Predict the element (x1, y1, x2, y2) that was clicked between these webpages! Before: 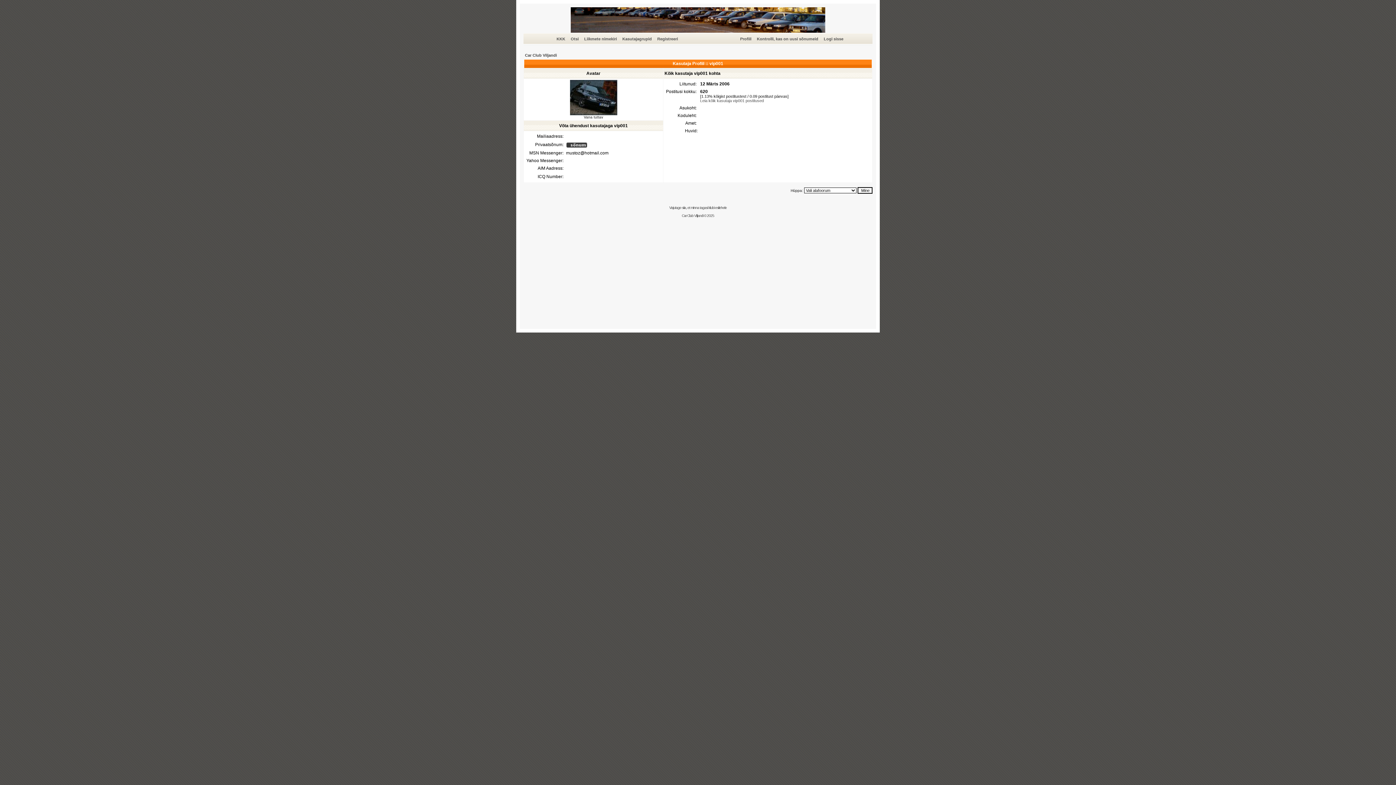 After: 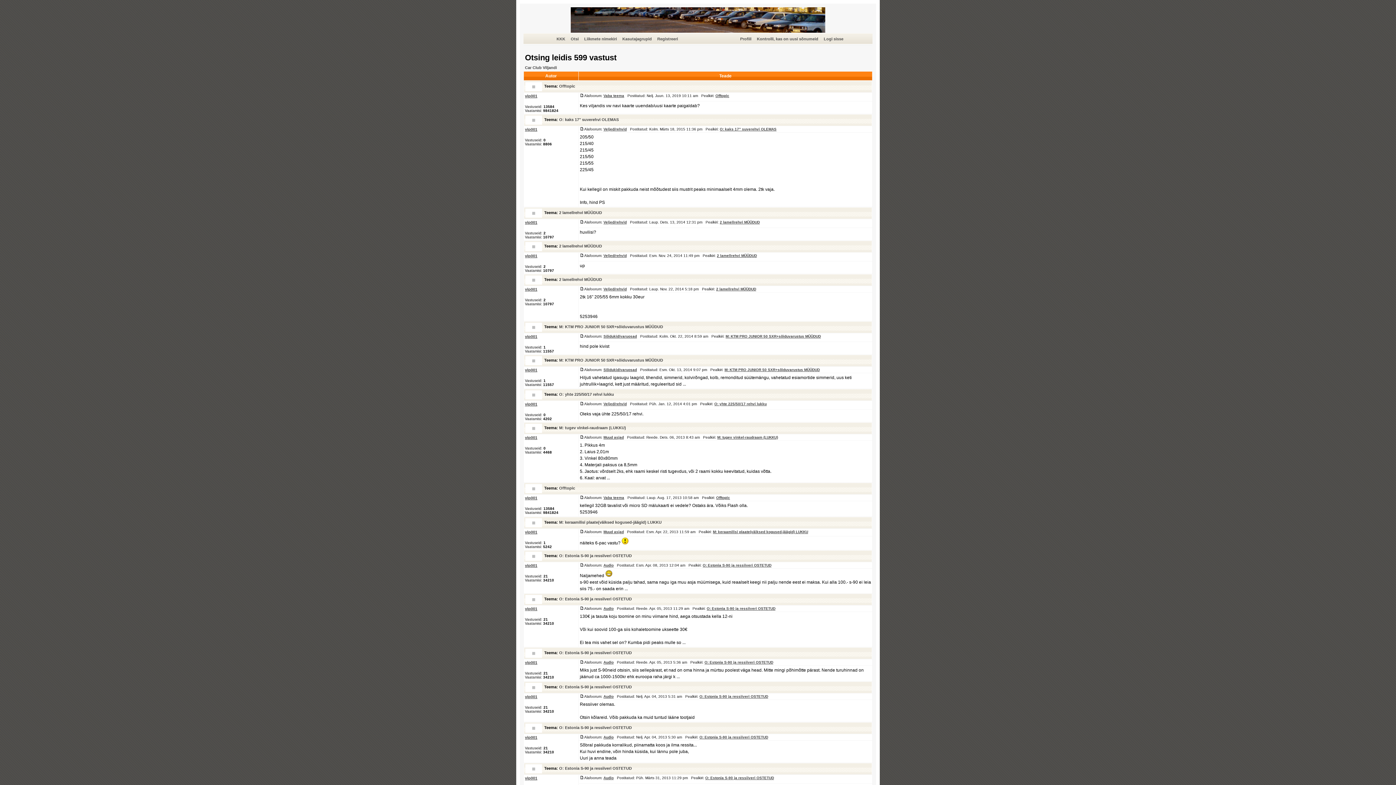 Action: label: Leia kõik kasutaja vip001 postitused bbox: (700, 98, 764, 102)